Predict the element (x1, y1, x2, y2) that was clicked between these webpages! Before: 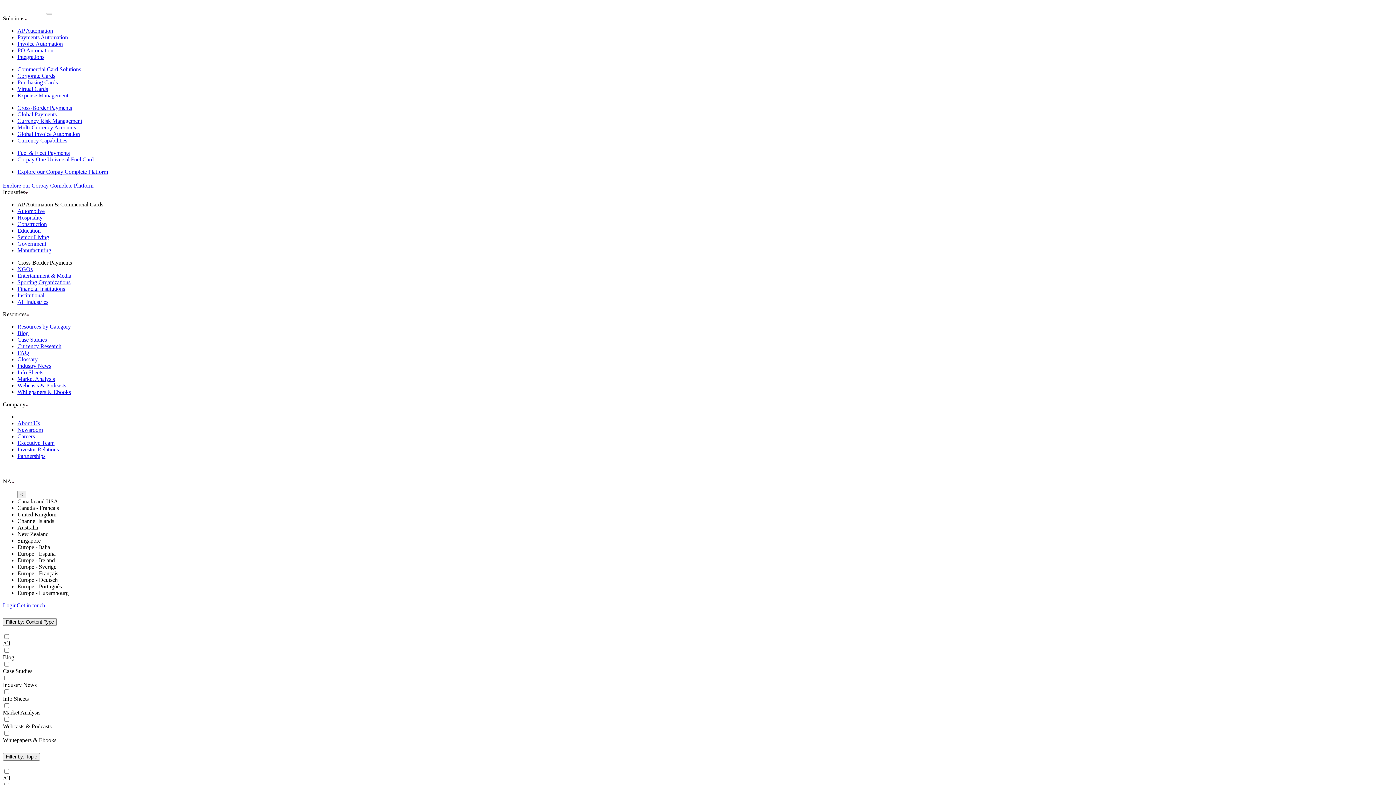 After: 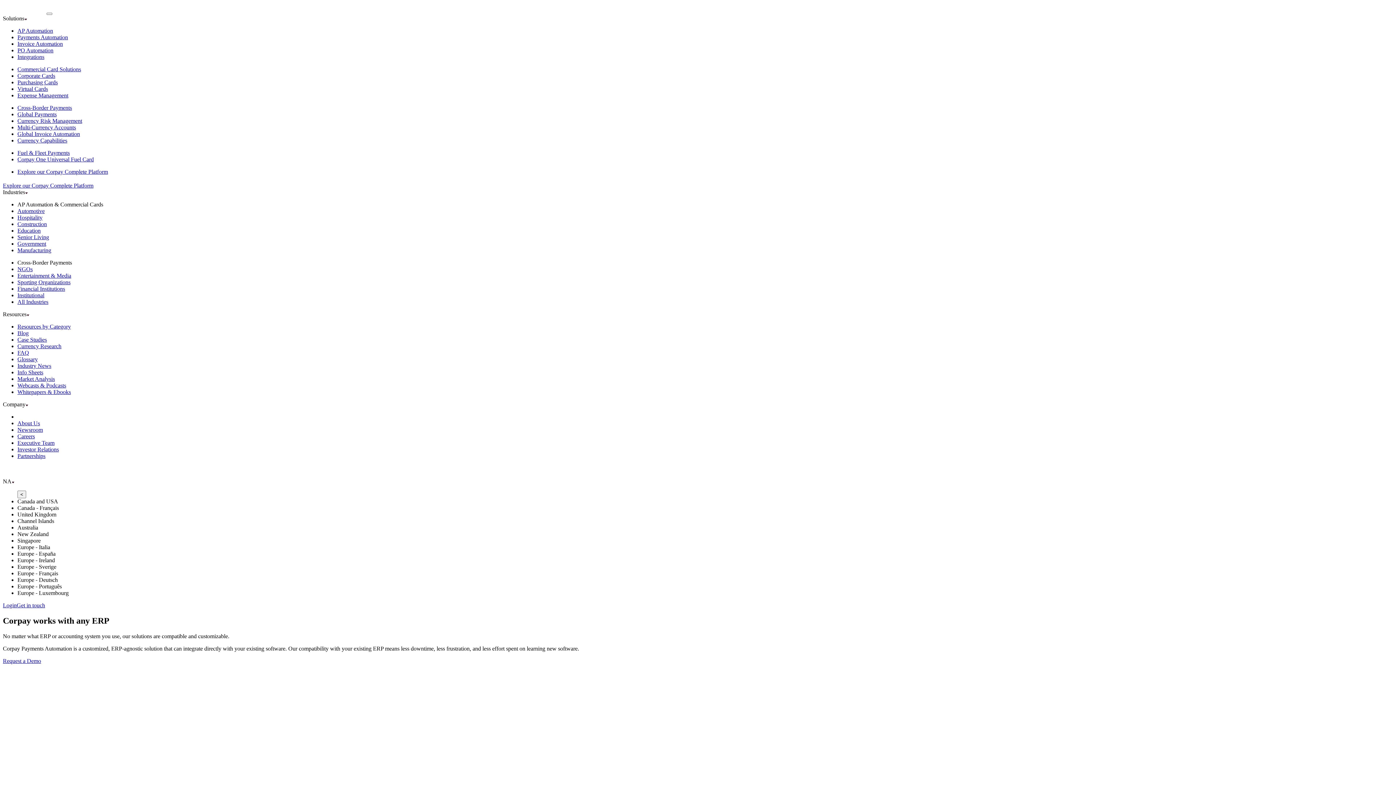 Action: bbox: (17, 53, 44, 60) label: Integrations